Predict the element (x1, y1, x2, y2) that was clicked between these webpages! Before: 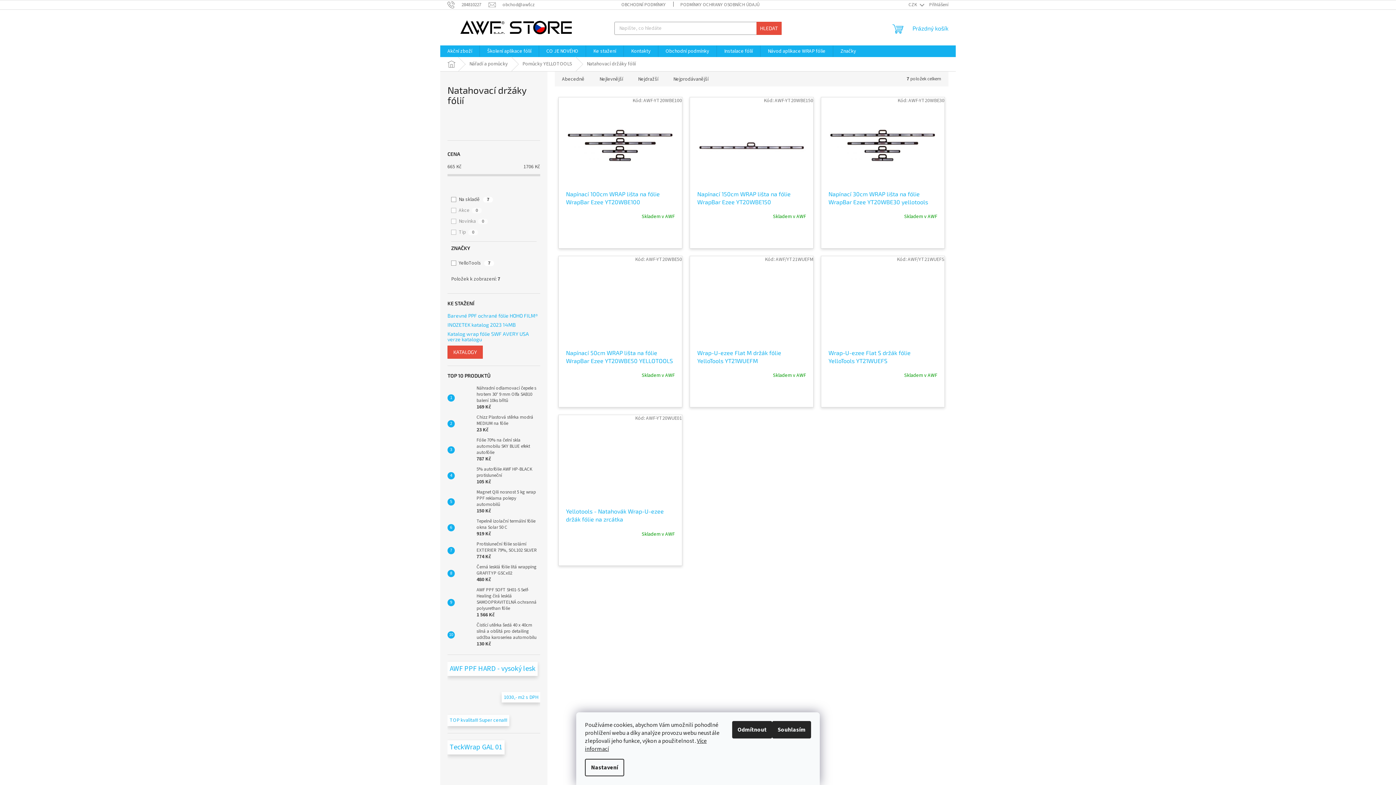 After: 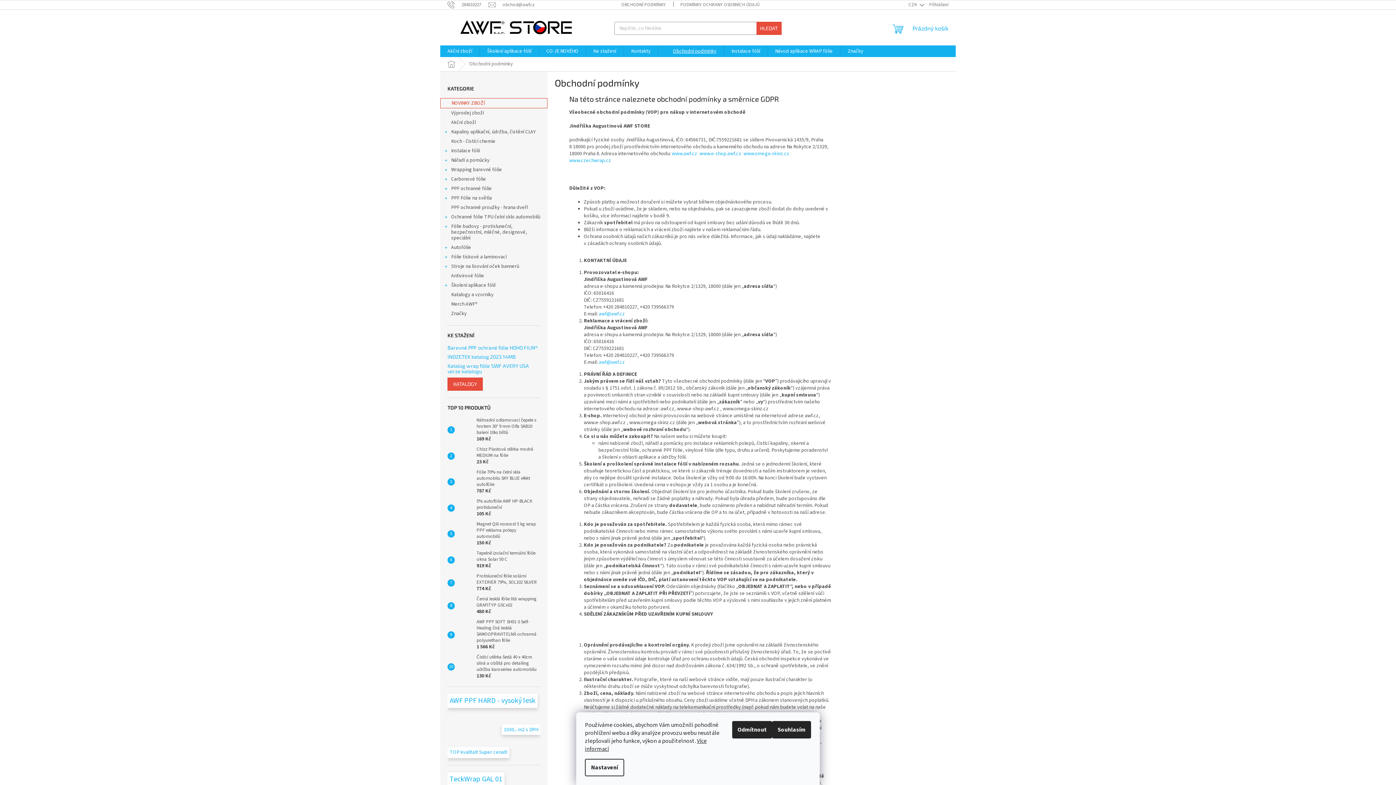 Action: bbox: (614, 0, 673, 9) label: OBCHODNÍ PODMÍNKY